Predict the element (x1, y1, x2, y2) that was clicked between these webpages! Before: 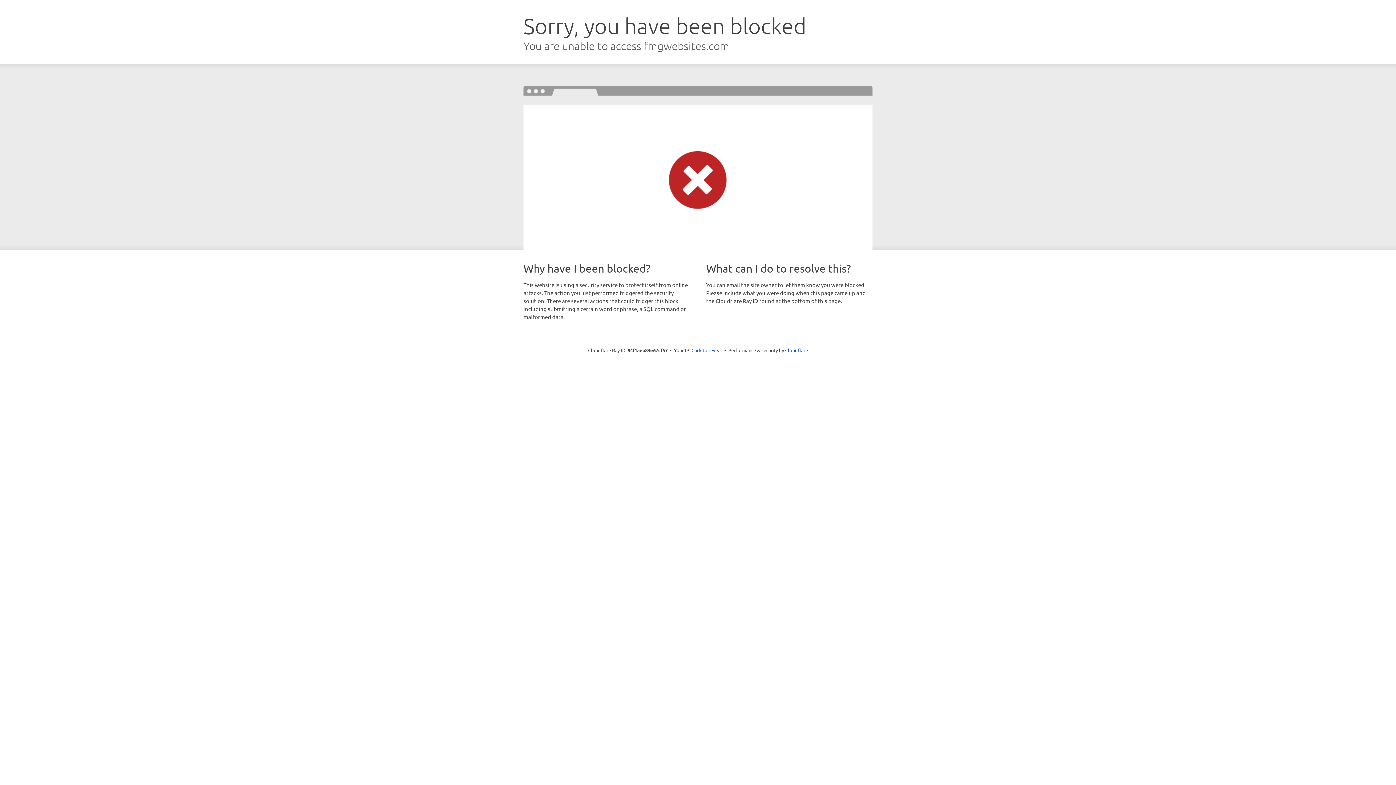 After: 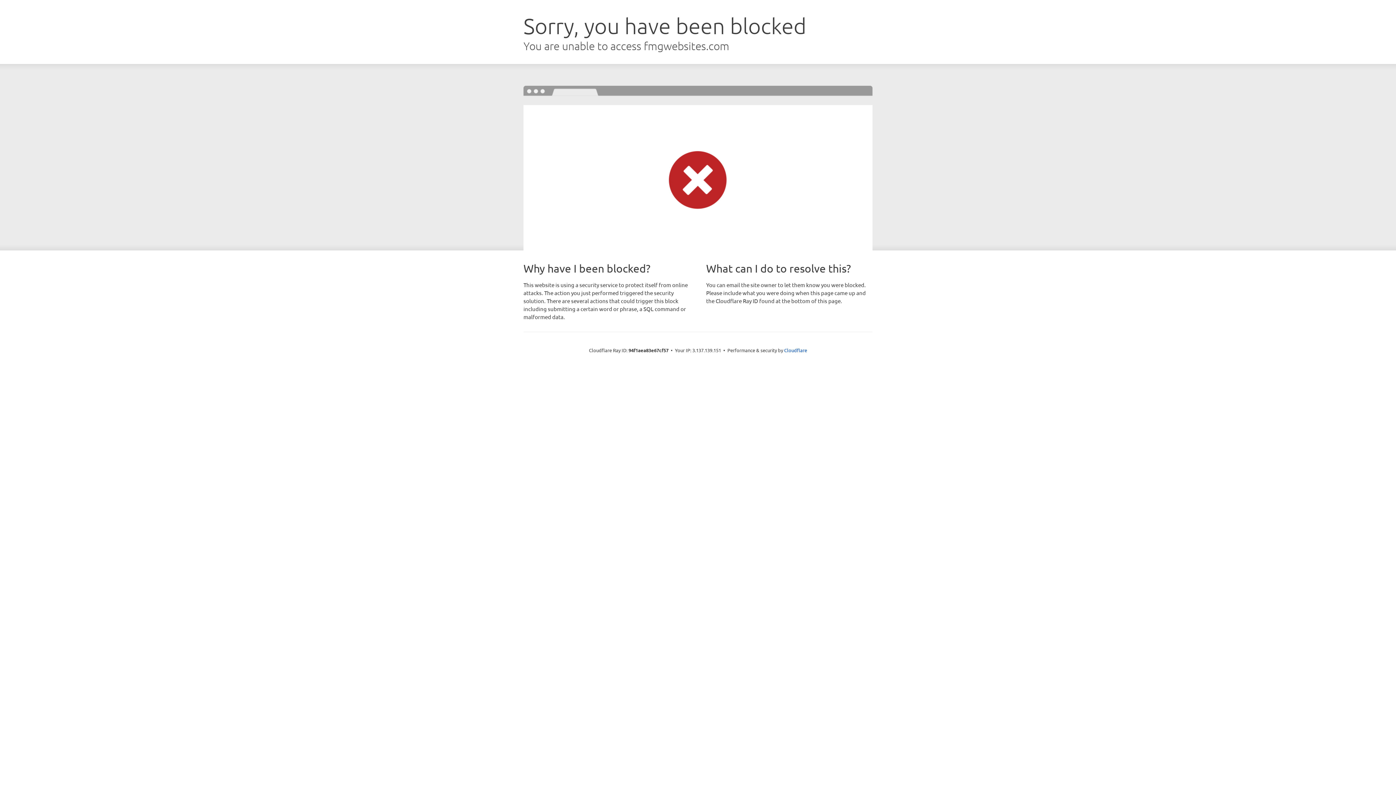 Action: label: Click to reveal bbox: (691, 346, 722, 353)